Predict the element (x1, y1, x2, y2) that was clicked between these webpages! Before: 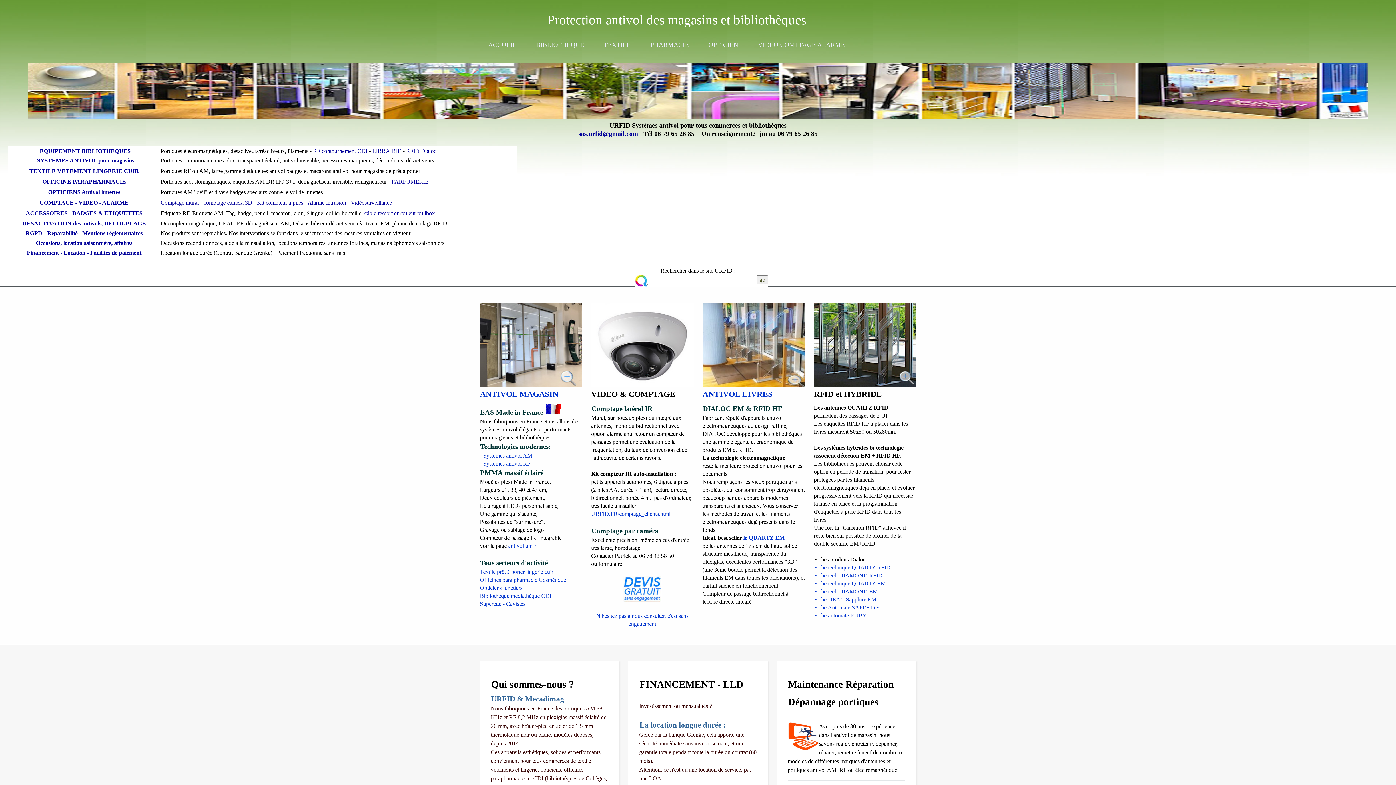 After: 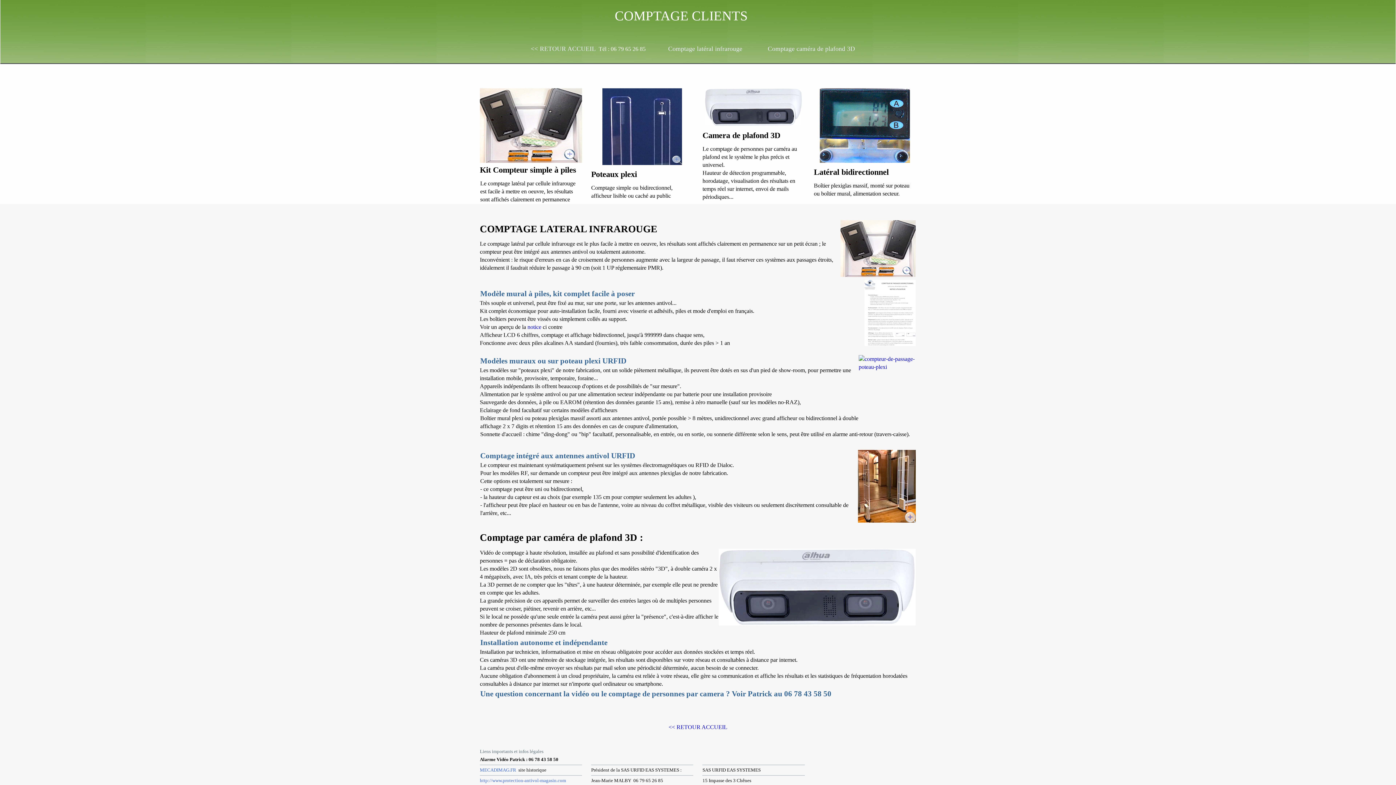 Action: bbox: (257, 199, 304, 205) label: Kit compteur à piles 